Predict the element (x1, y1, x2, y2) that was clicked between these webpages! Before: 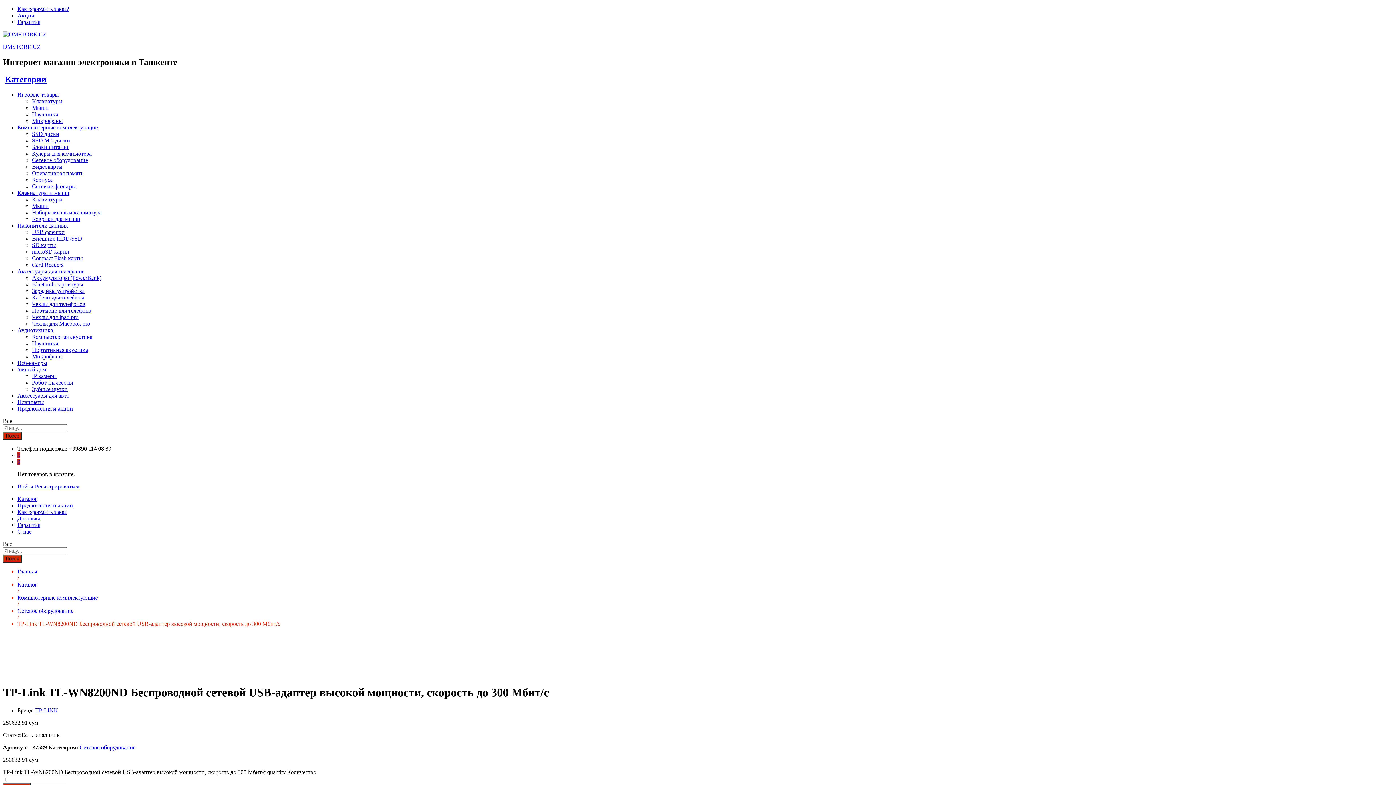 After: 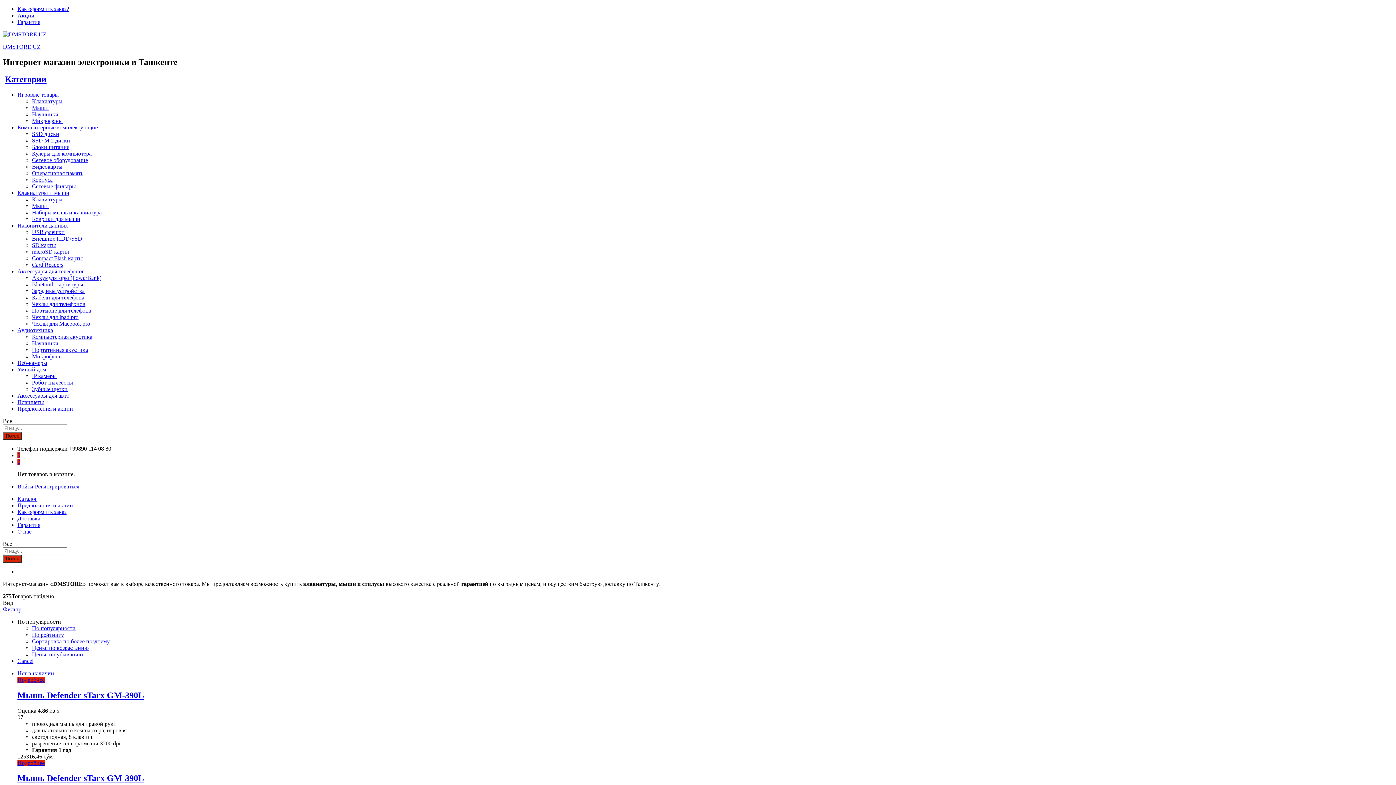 Action: label: Клавиатуры и мыши bbox: (17, 189, 69, 195)